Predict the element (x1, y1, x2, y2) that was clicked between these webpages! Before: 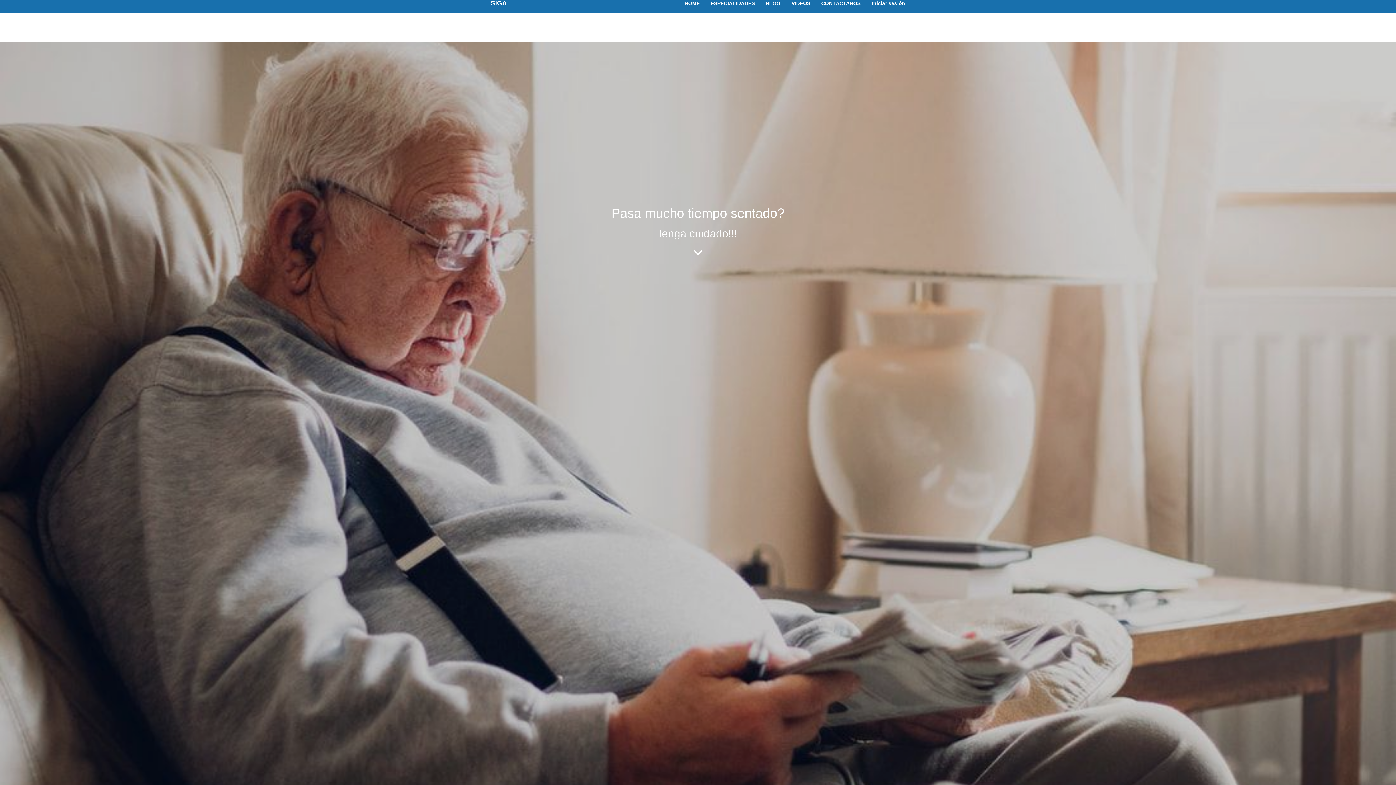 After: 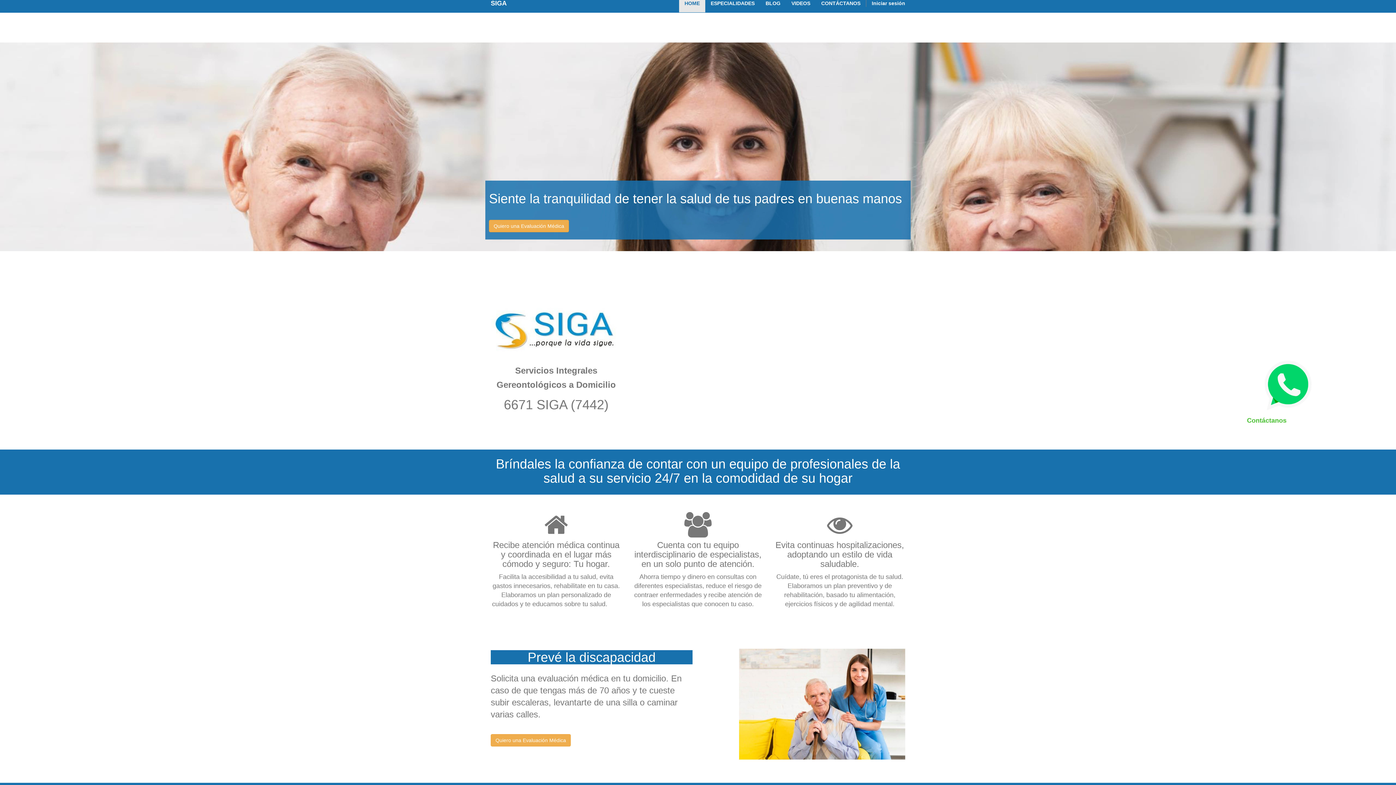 Action: bbox: (786, -5, 816, 12) label: VIDEOS